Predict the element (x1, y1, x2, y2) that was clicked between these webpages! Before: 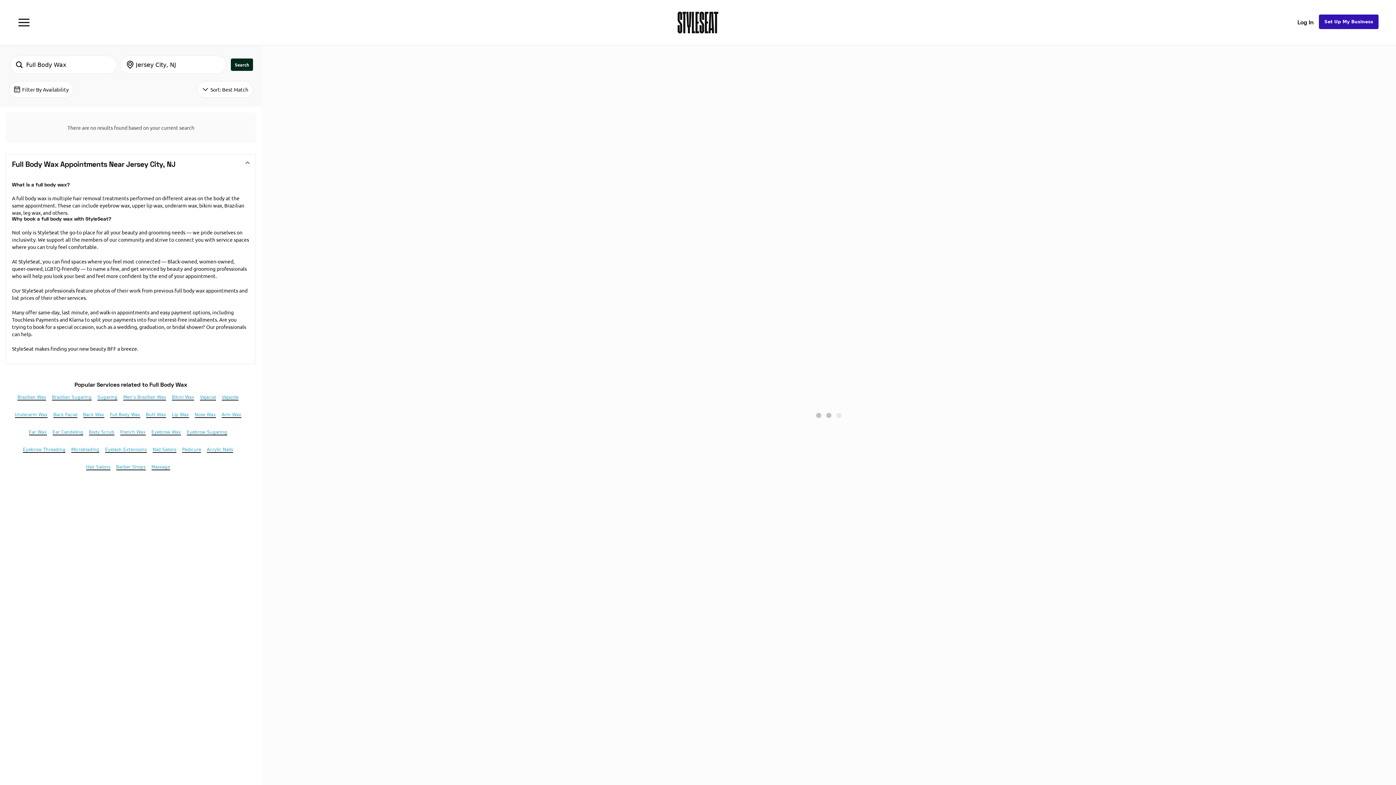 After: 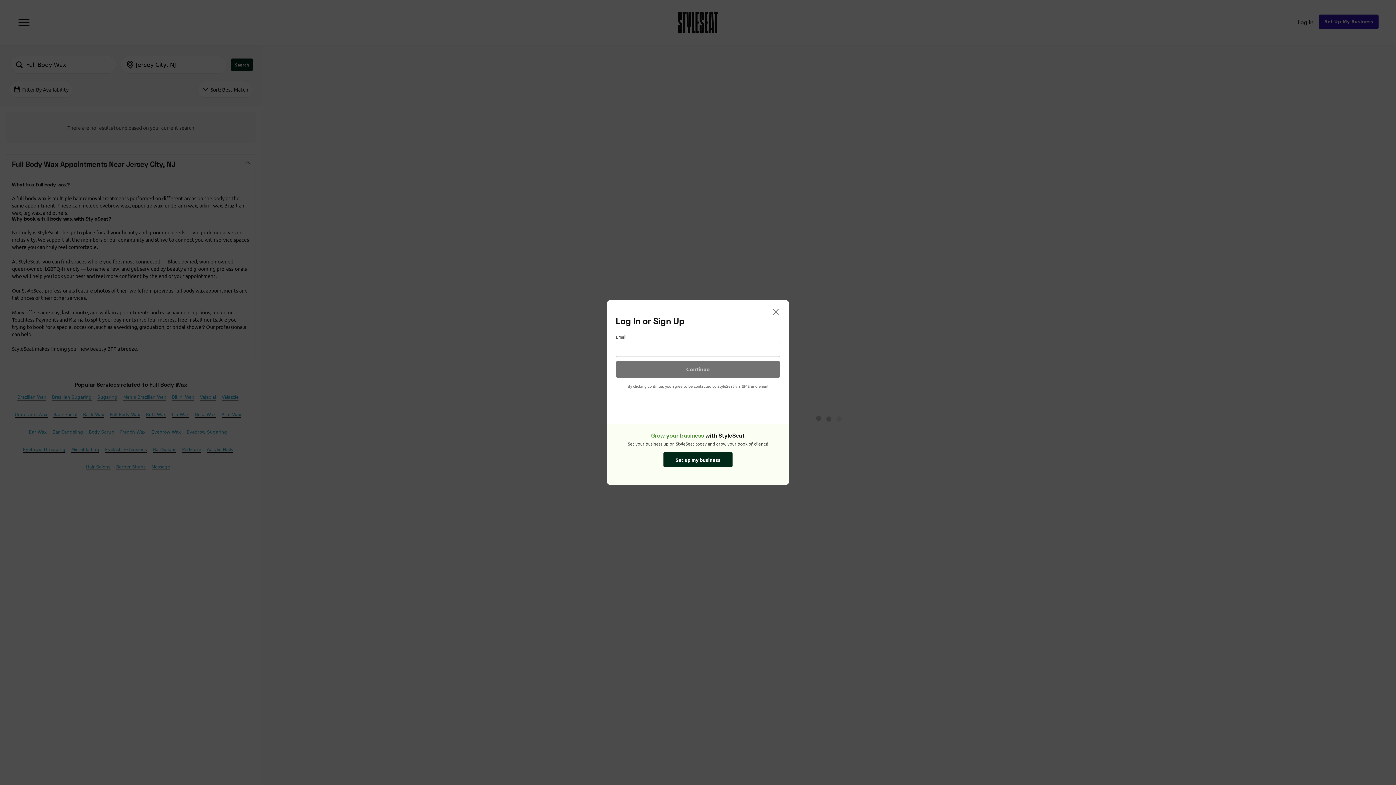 Action: bbox: (1292, 14, 1319, 30) label: Log In